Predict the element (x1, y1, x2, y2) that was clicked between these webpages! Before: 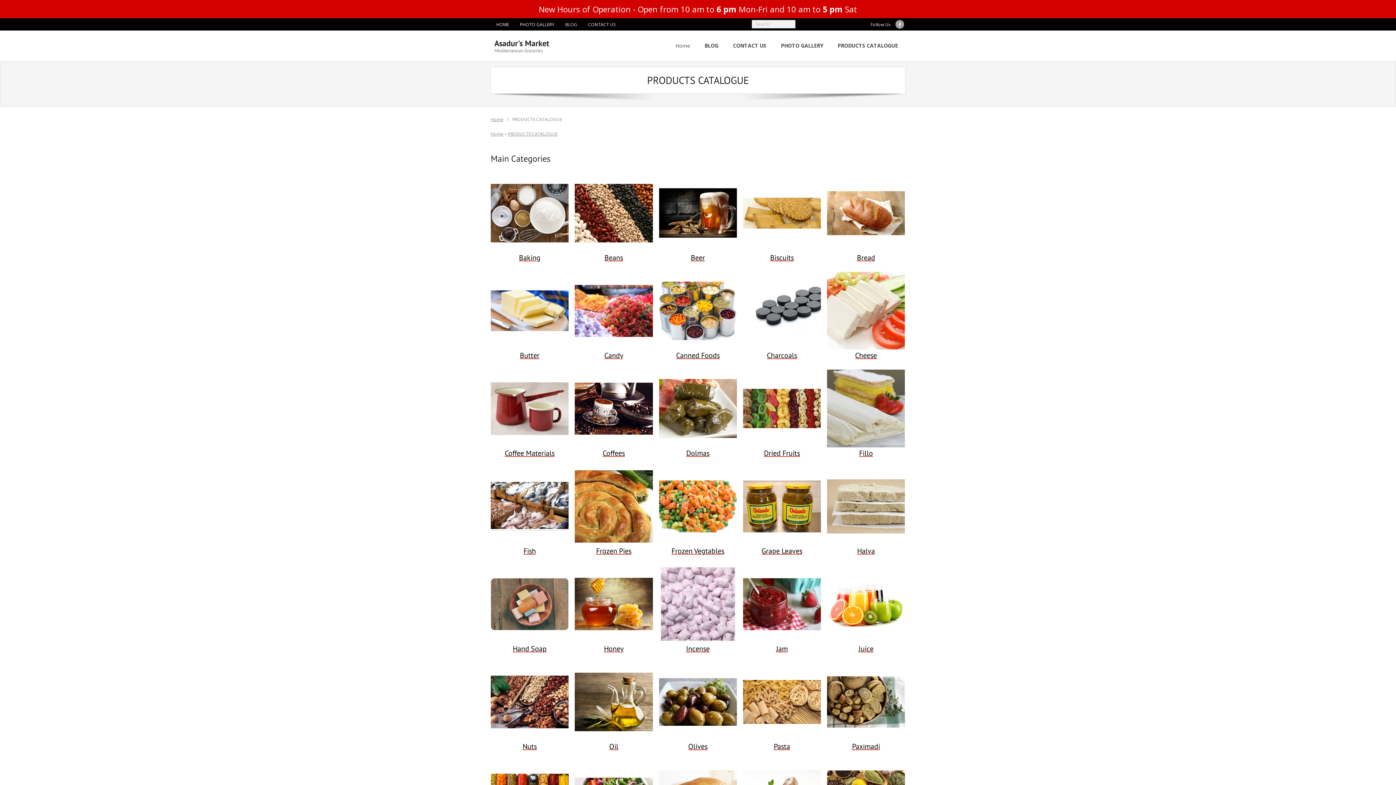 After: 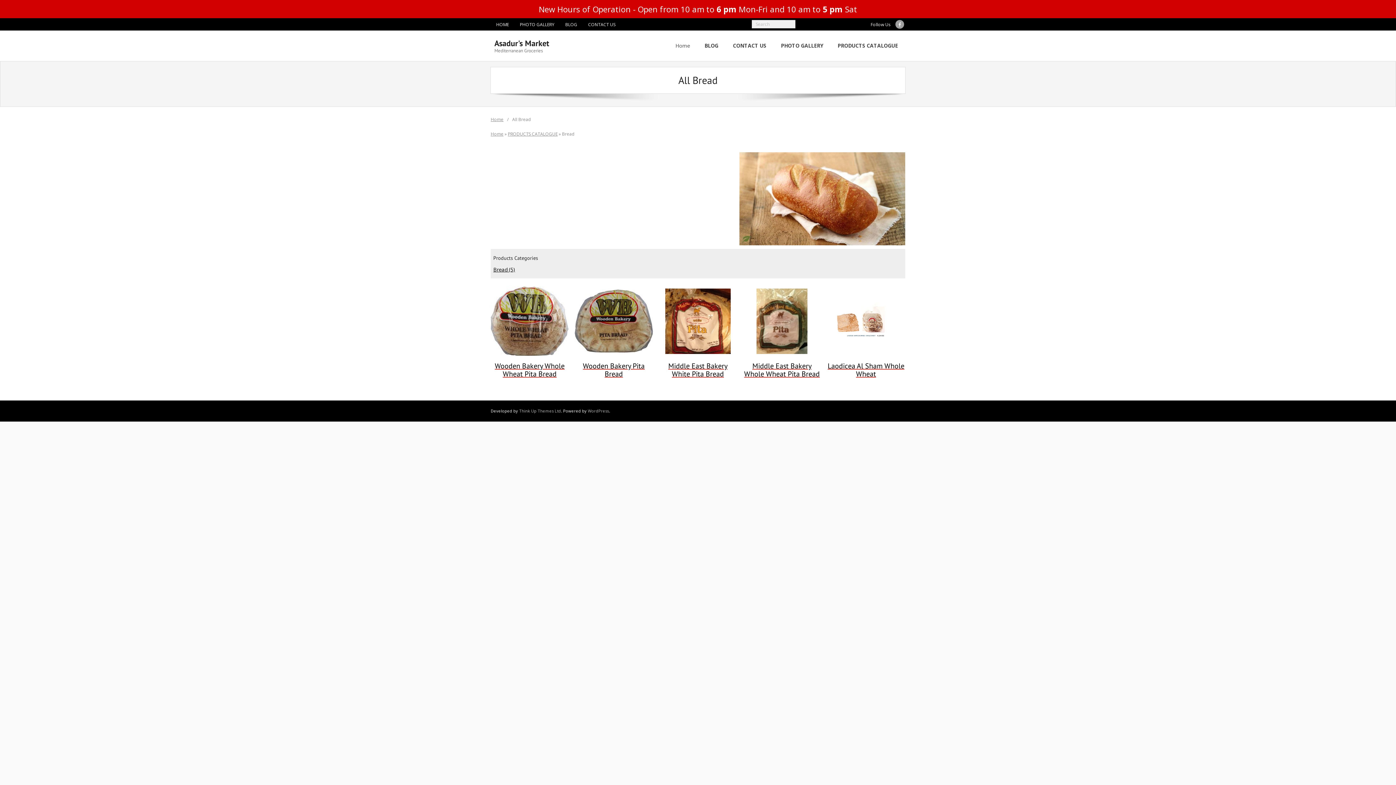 Action: label: Bread bbox: (827, 174, 905, 263)